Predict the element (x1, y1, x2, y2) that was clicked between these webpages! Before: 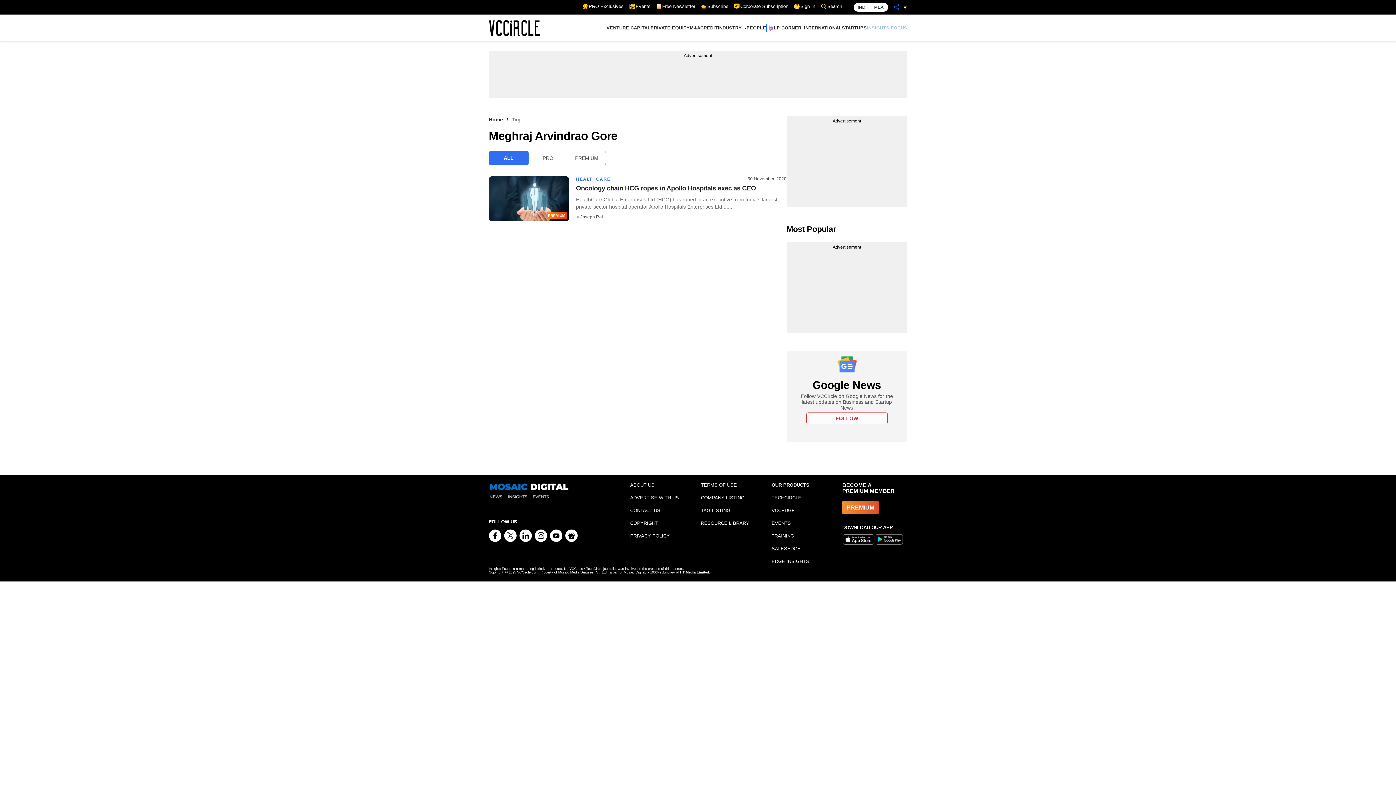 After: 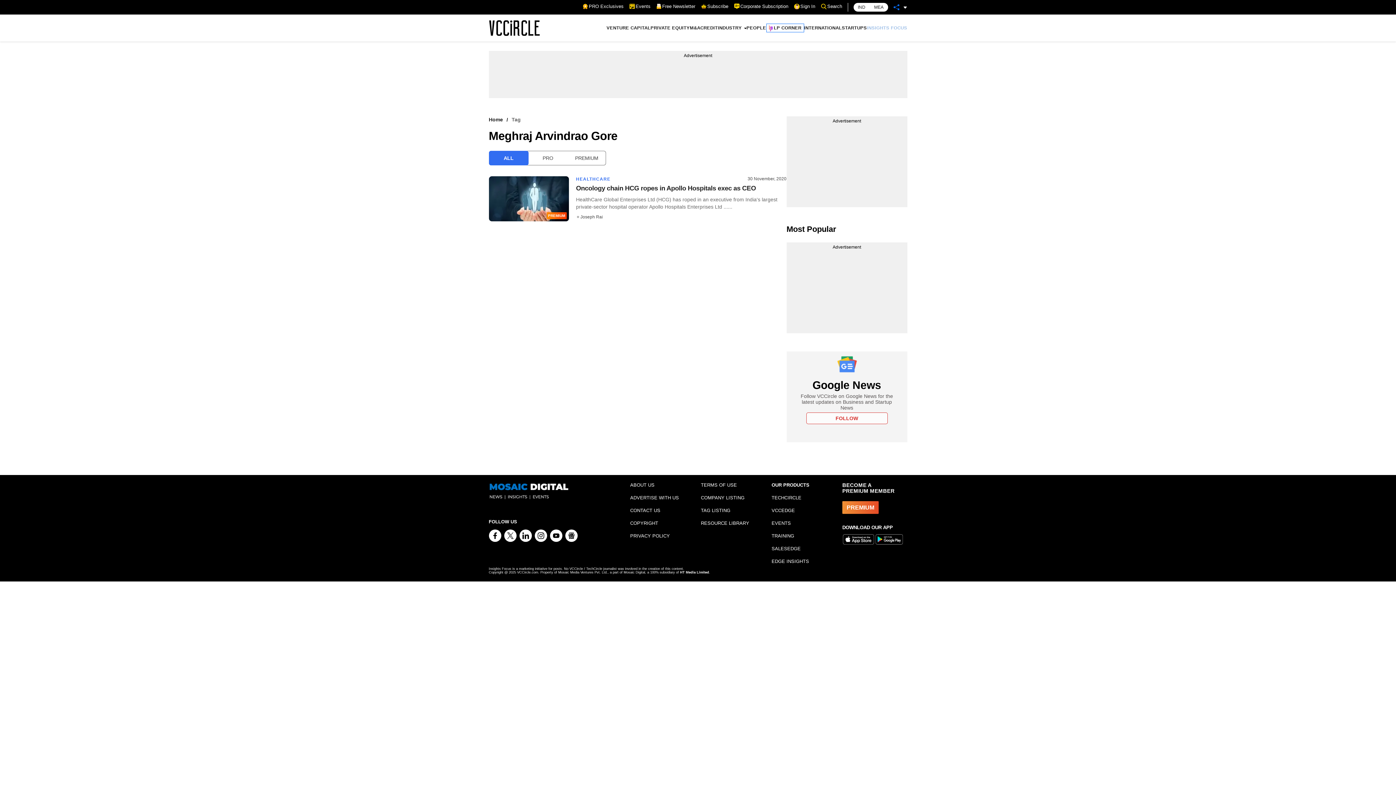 Action: label: Corporate Subscription bbox: (734, 3, 788, 9)